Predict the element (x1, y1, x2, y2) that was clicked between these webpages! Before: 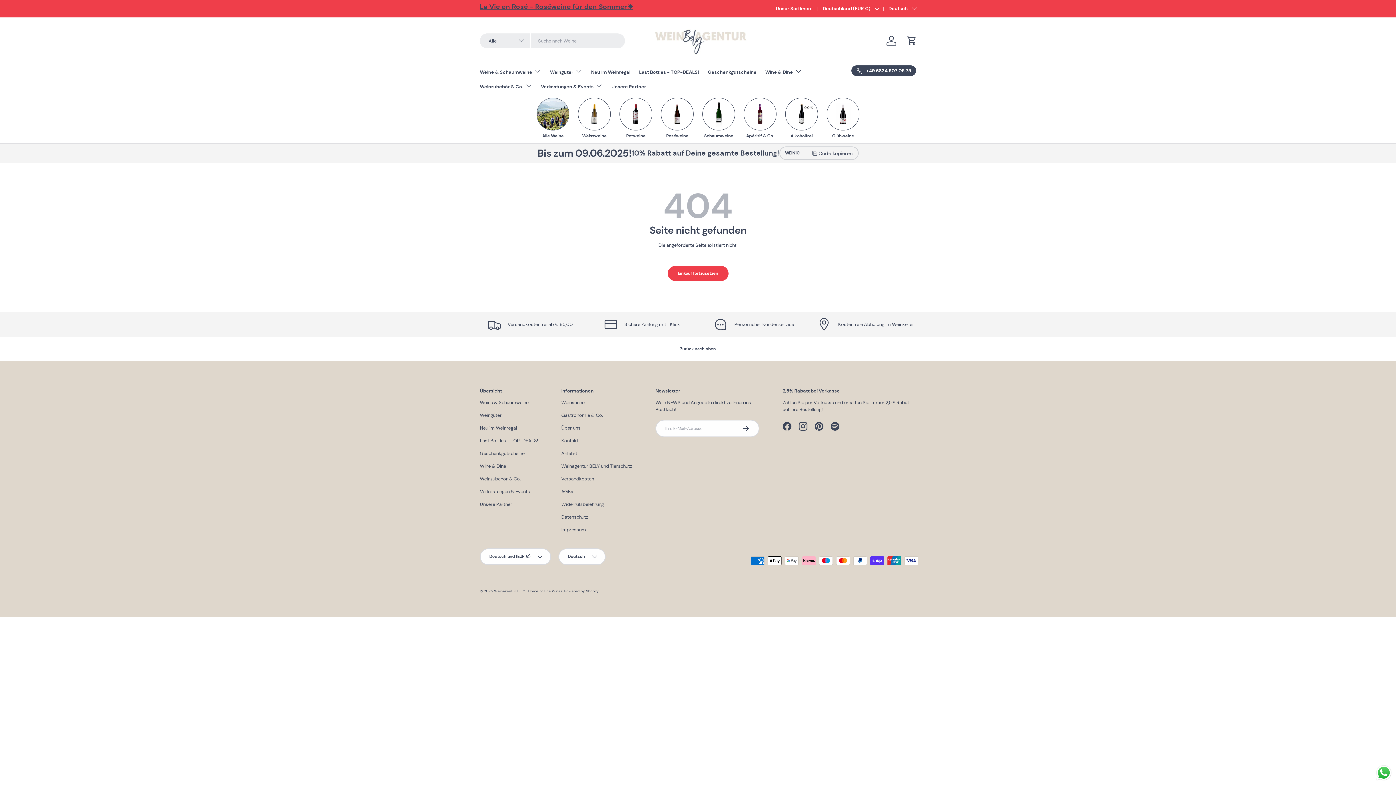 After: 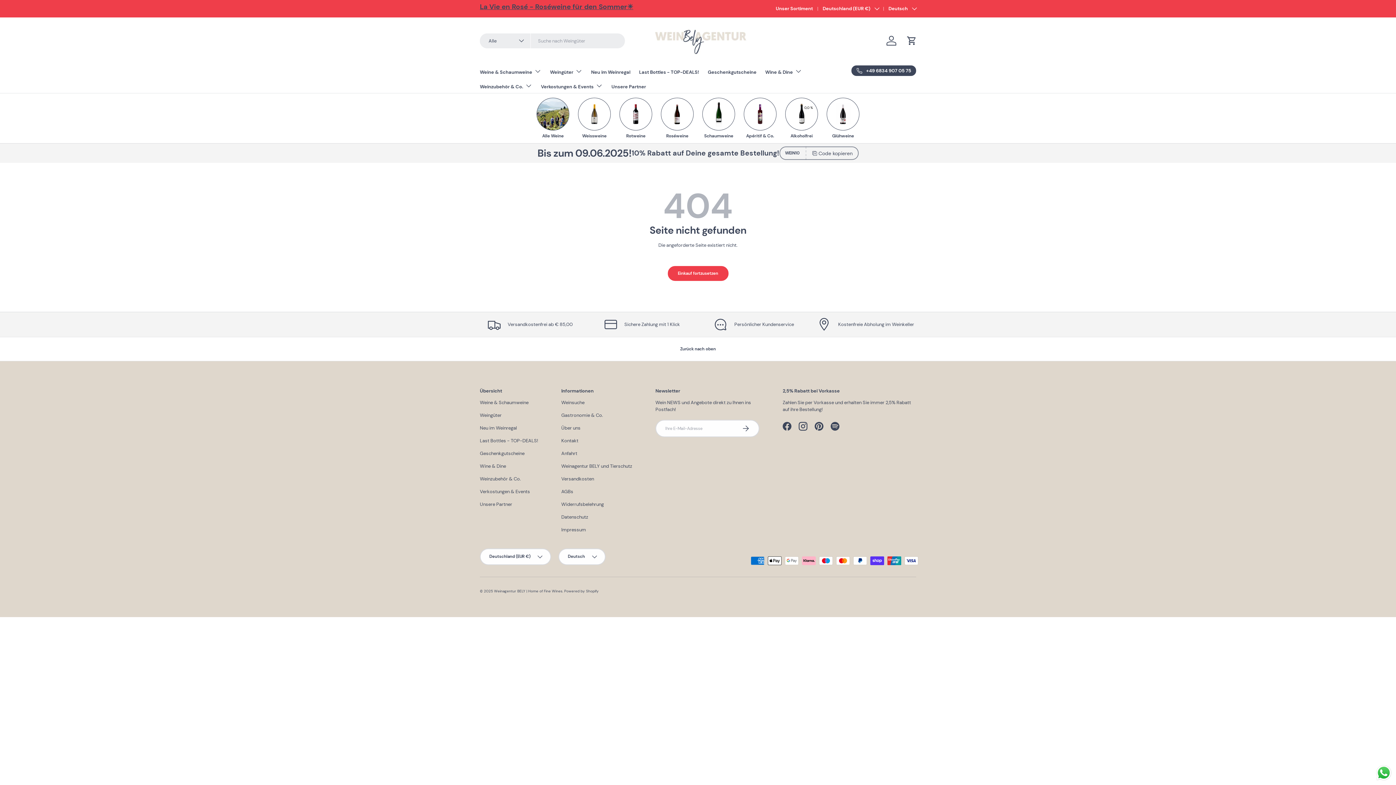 Action: bbox: (805, 146, 858, 160) label: Code kopieren